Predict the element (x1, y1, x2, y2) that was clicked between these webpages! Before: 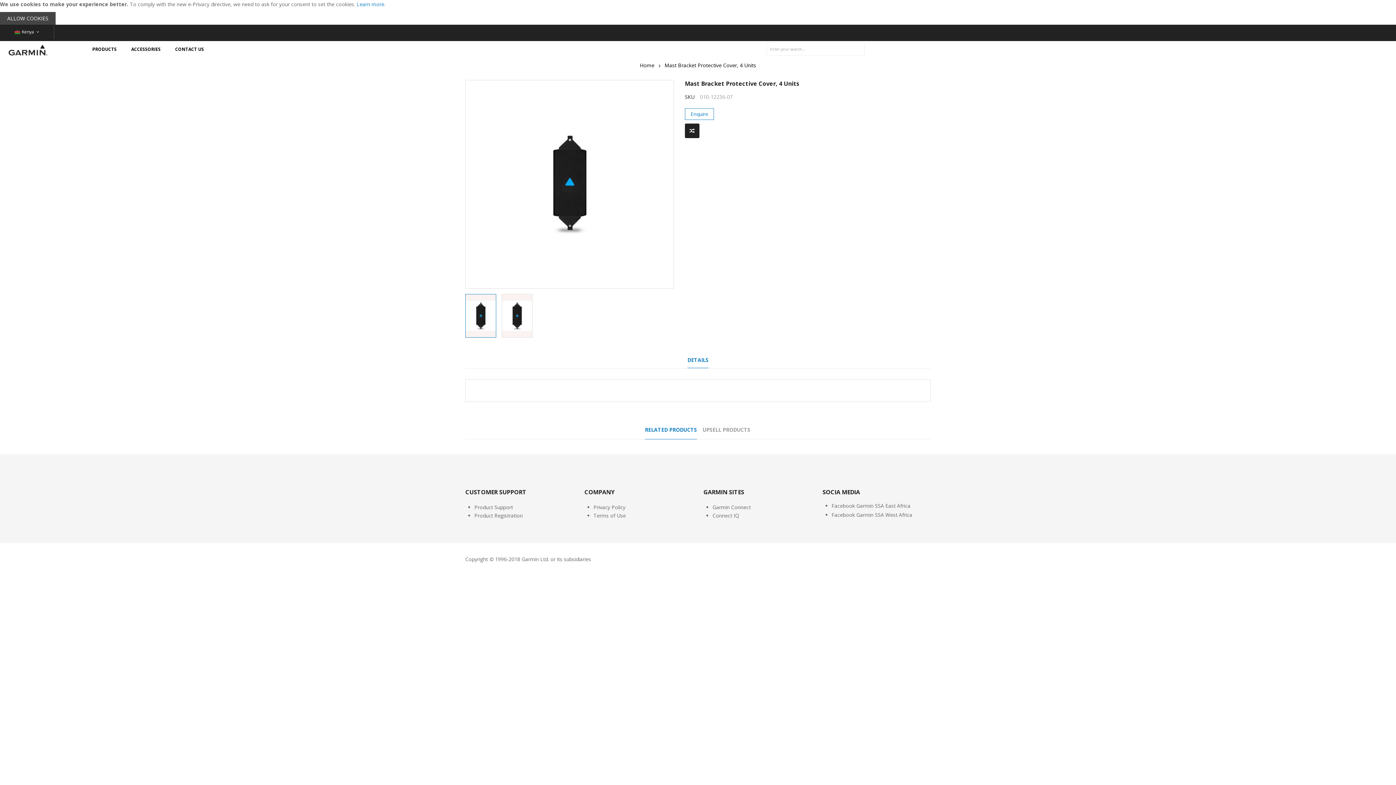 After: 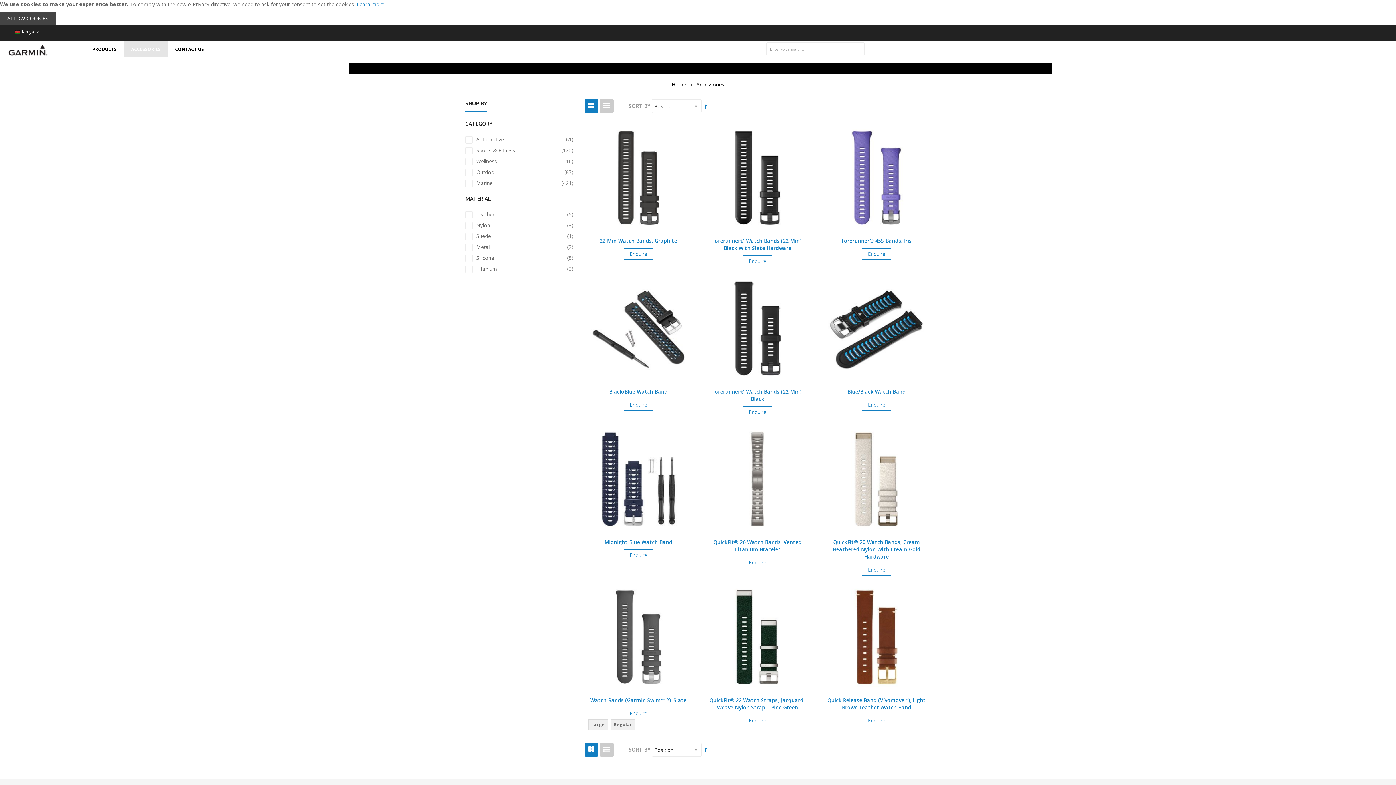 Action: label: ACCESSORIES bbox: (124, 41, 168, 57)